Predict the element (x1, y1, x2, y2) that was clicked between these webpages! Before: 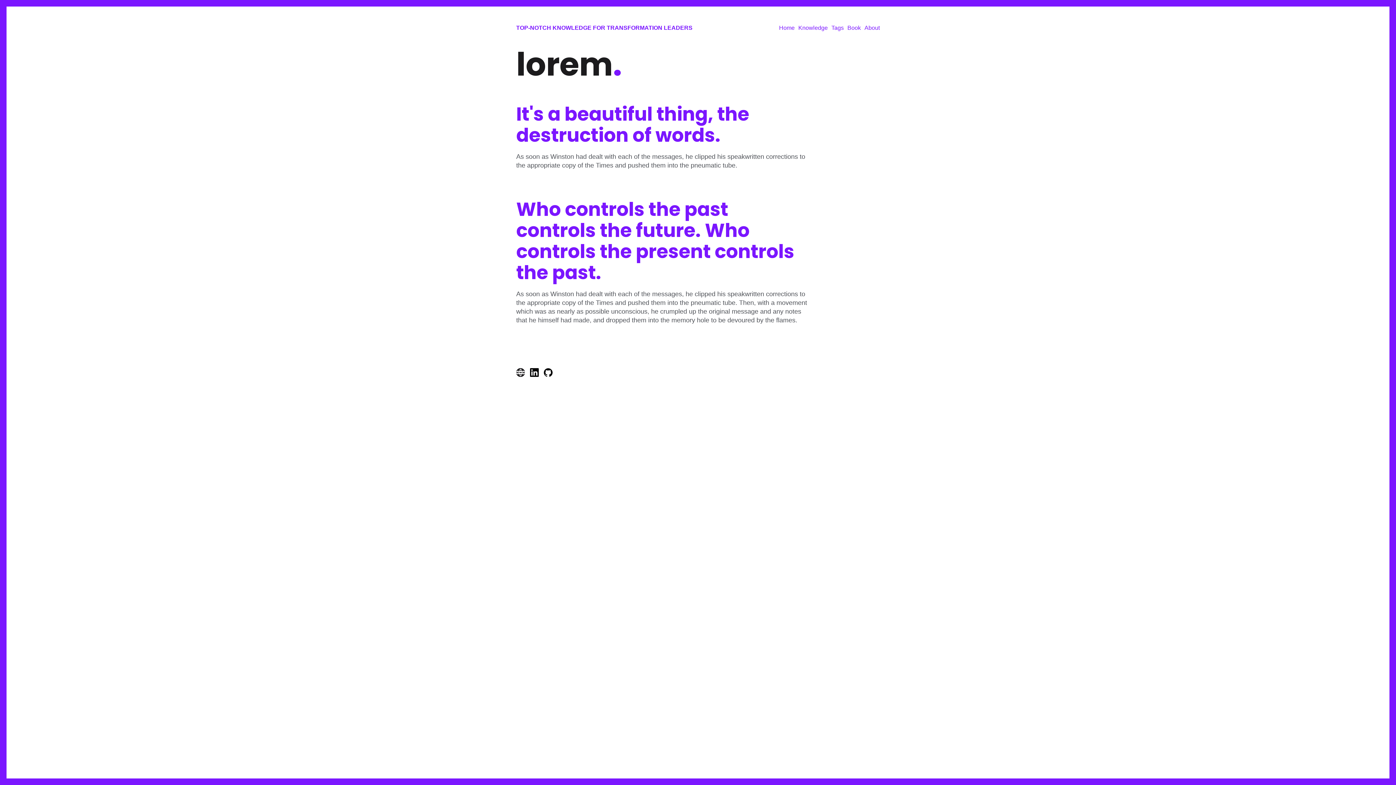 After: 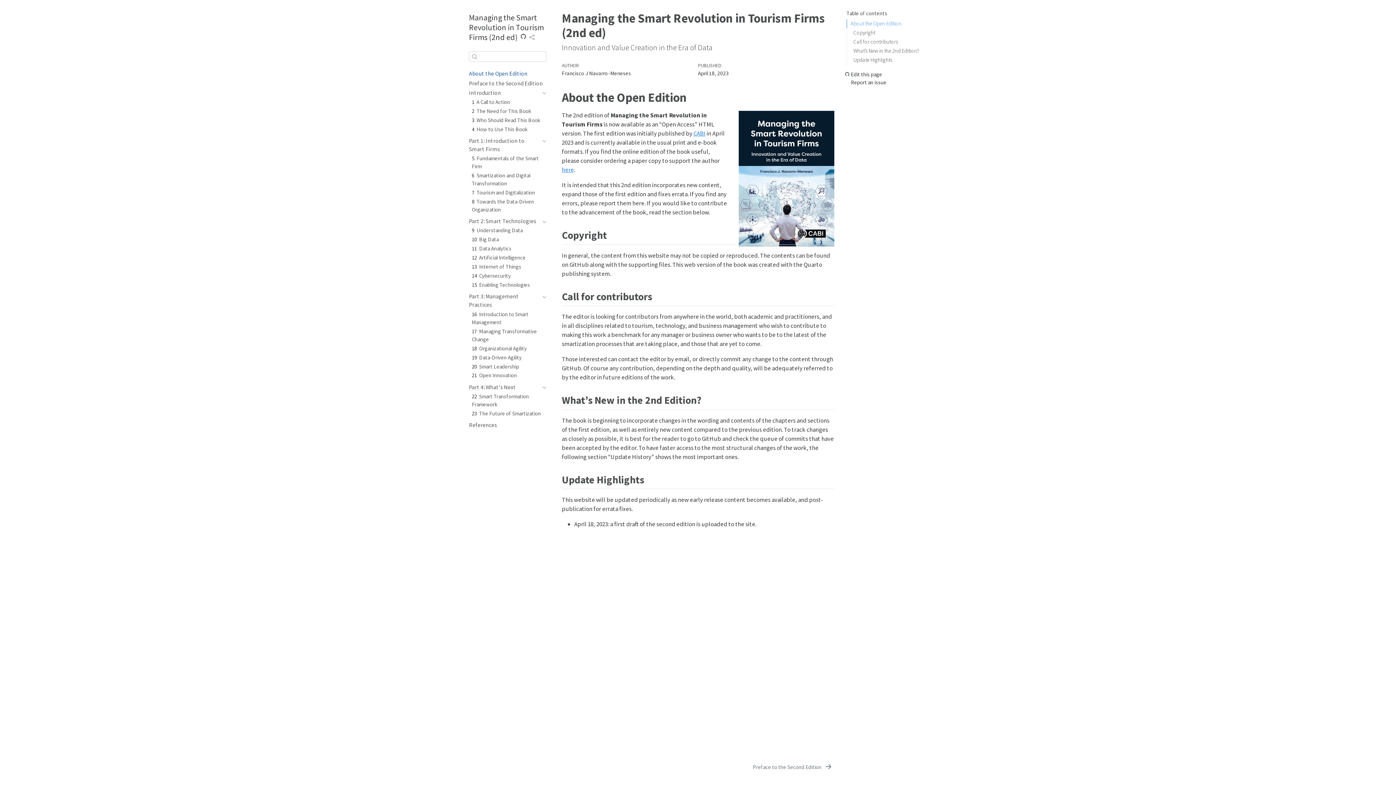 Action: bbox: (847, 24, 861, 31) label: Book